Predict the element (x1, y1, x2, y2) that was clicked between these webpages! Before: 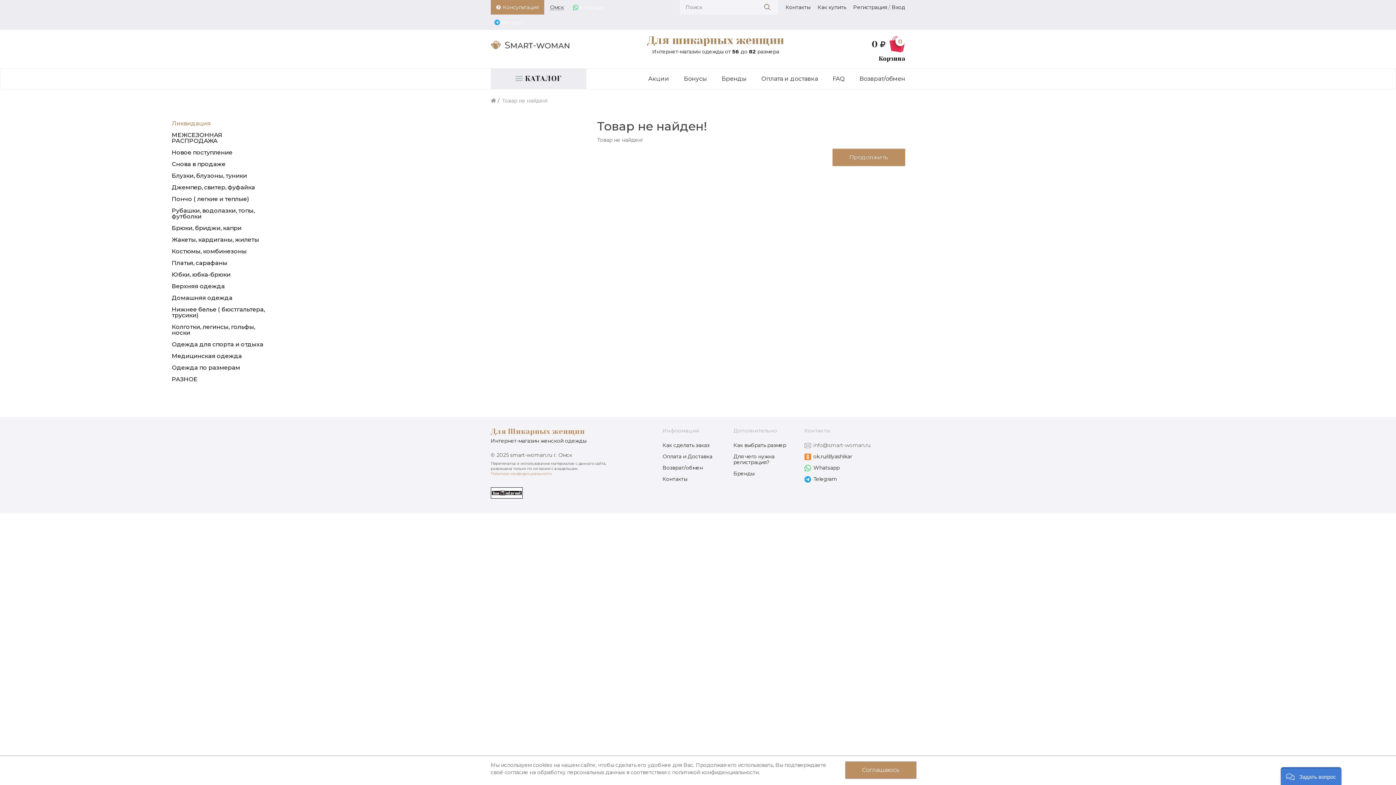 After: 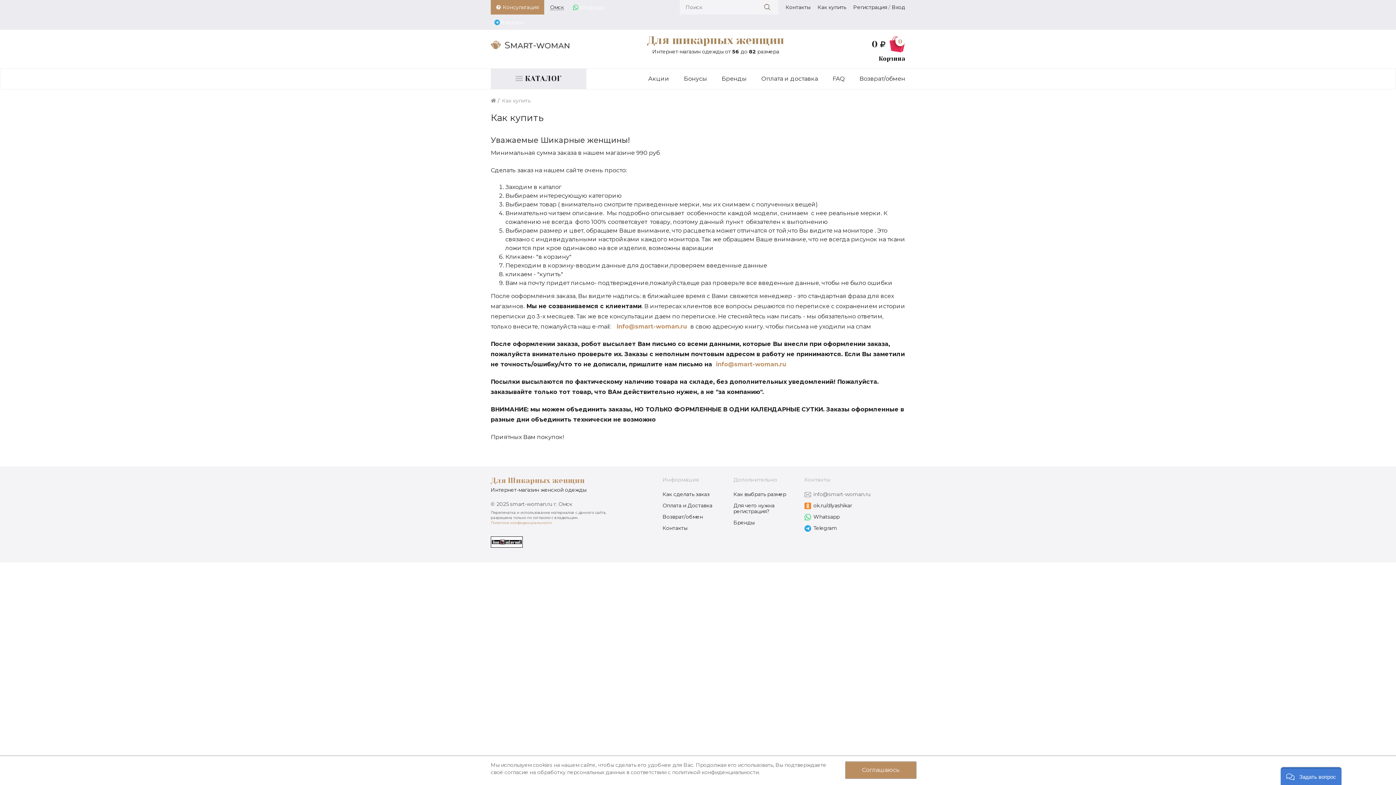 Action: bbox: (817, 0, 846, 14) label: Как купить